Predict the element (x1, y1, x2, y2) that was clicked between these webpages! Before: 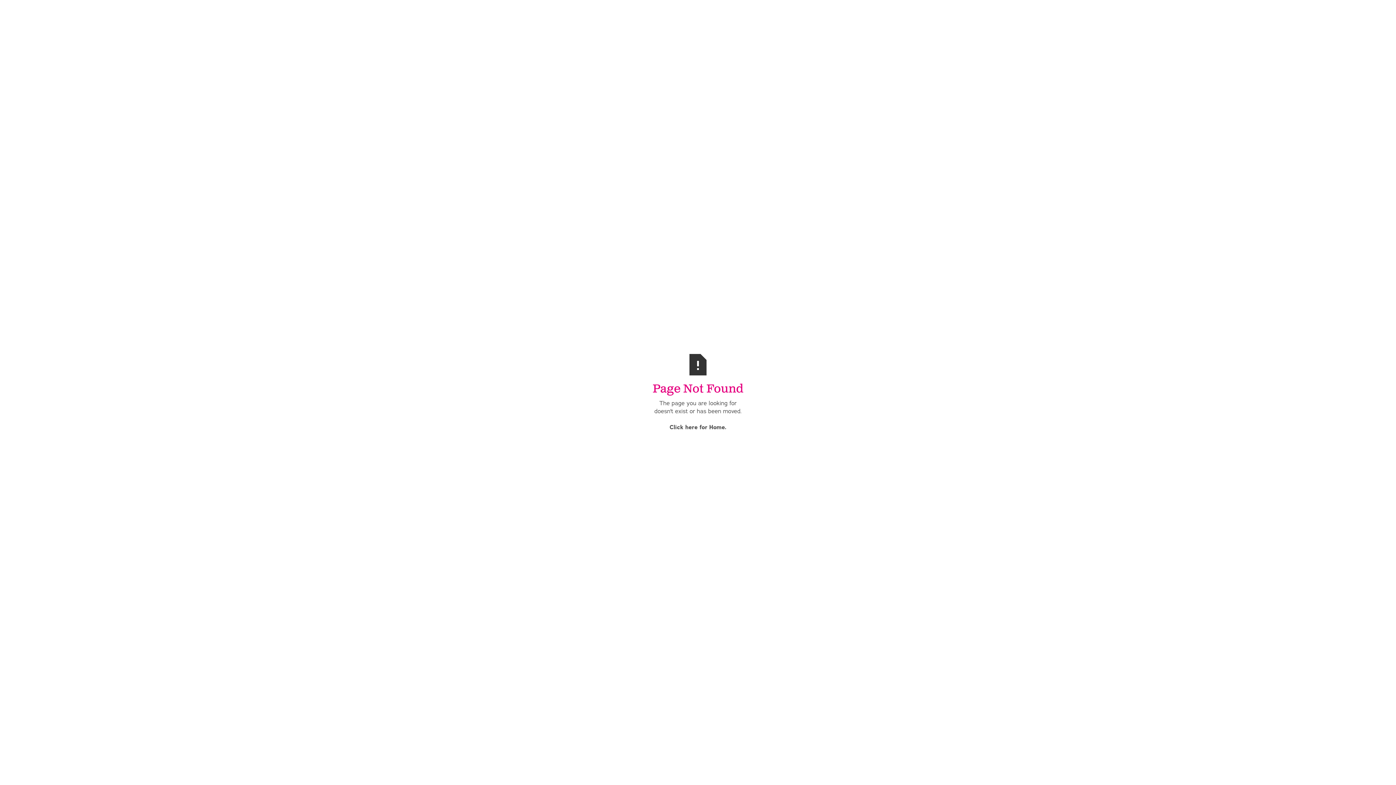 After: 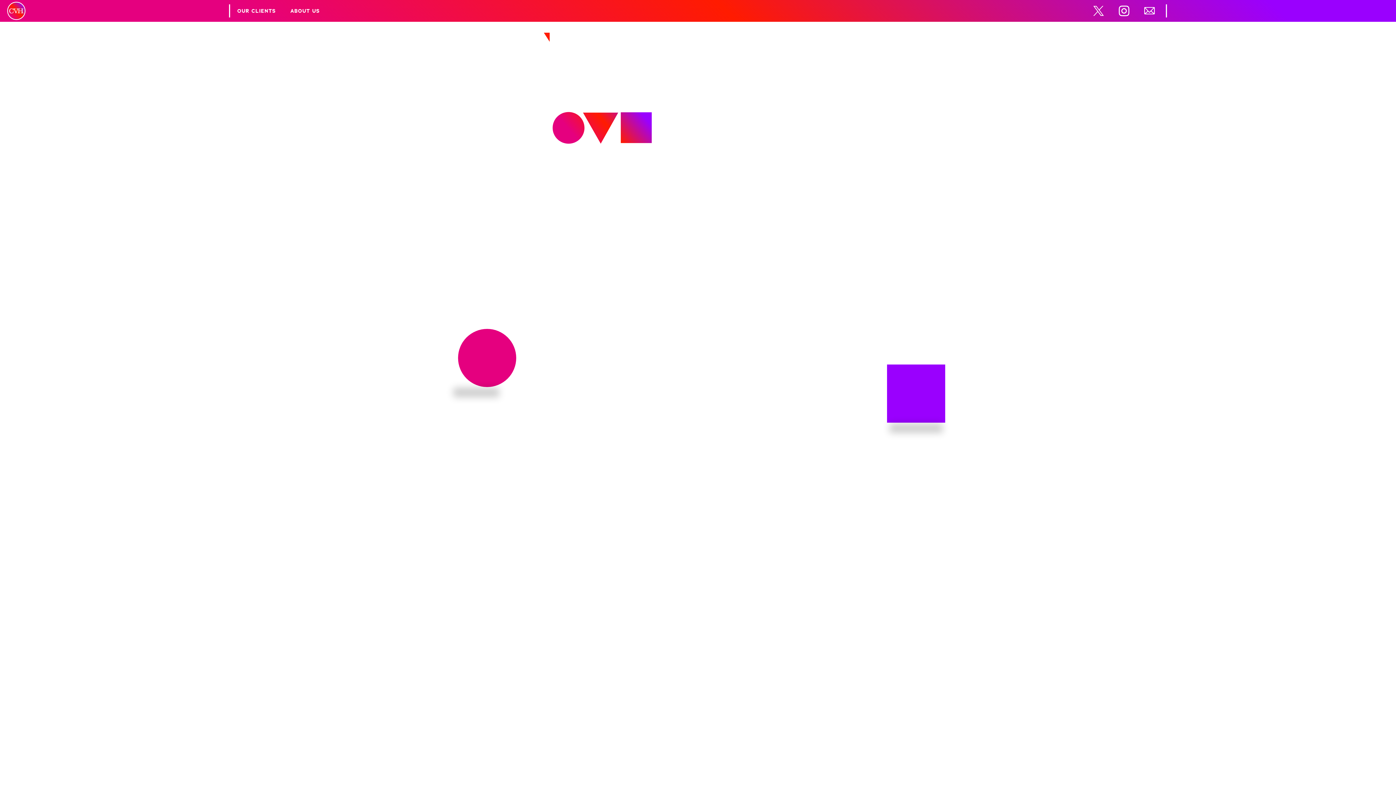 Action: label: Page Not Found
The page you are looking for doesn't exist or has been moved.

Click here for Home. bbox: (650, 354, 745, 431)